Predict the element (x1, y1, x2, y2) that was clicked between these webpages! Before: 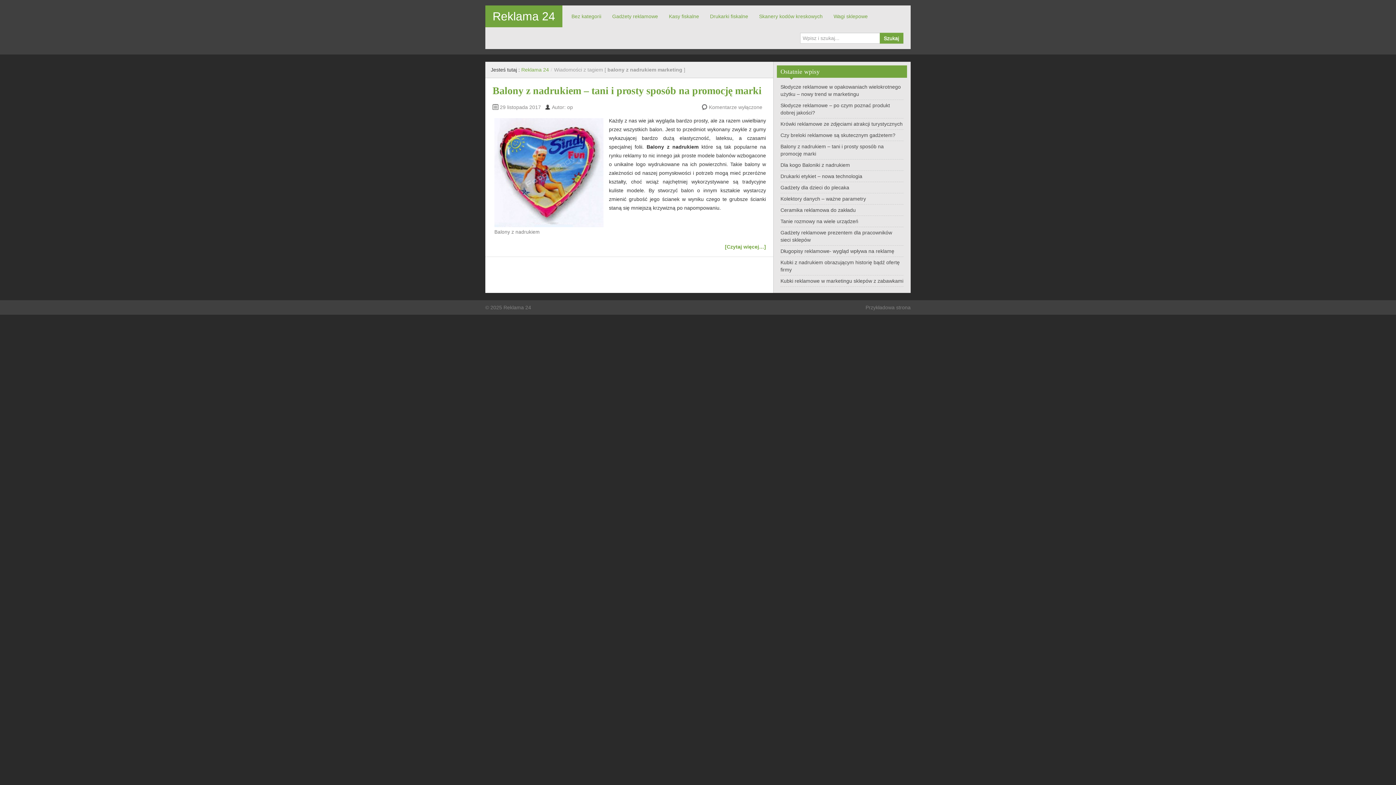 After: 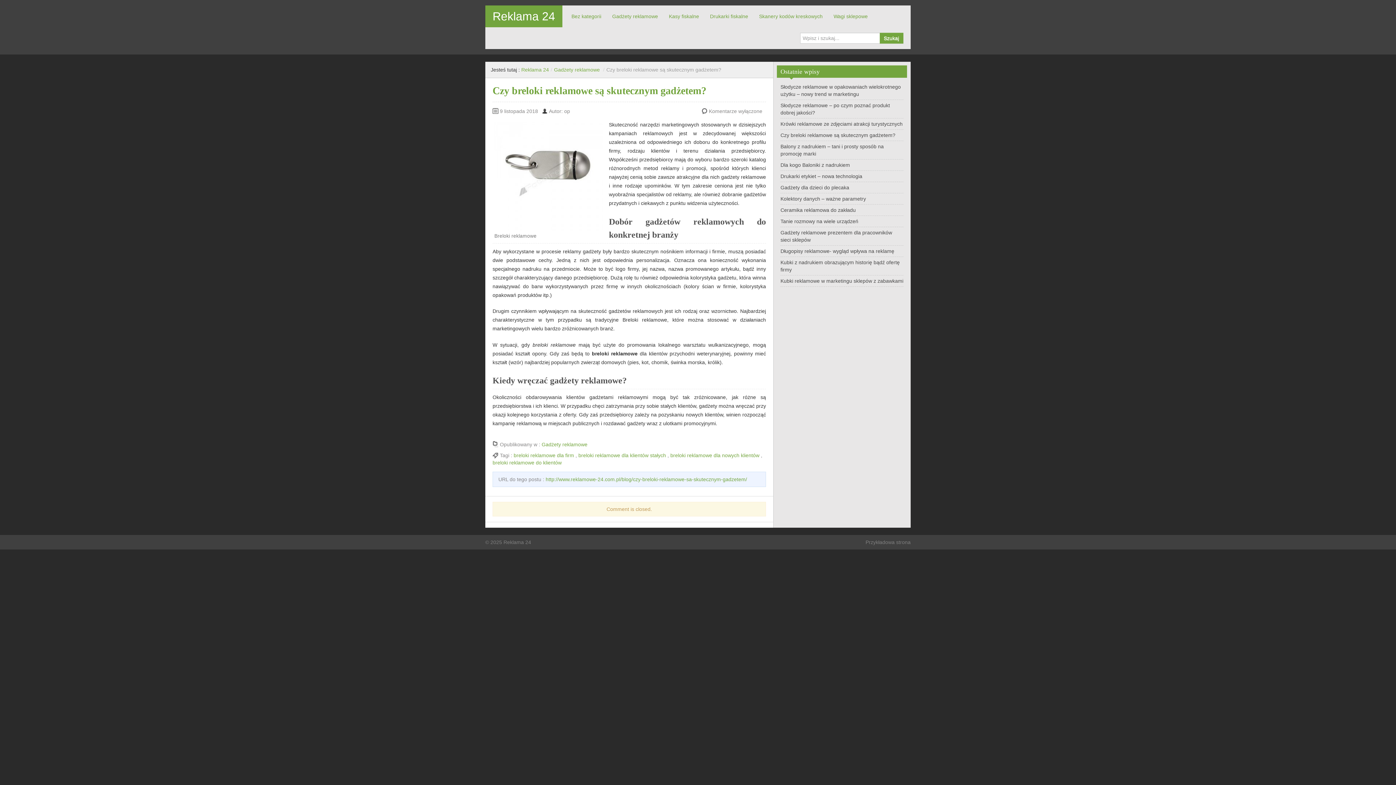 Action: bbox: (780, 132, 895, 138) label: Czy breloki reklamowe są skutecznym gadżetem?